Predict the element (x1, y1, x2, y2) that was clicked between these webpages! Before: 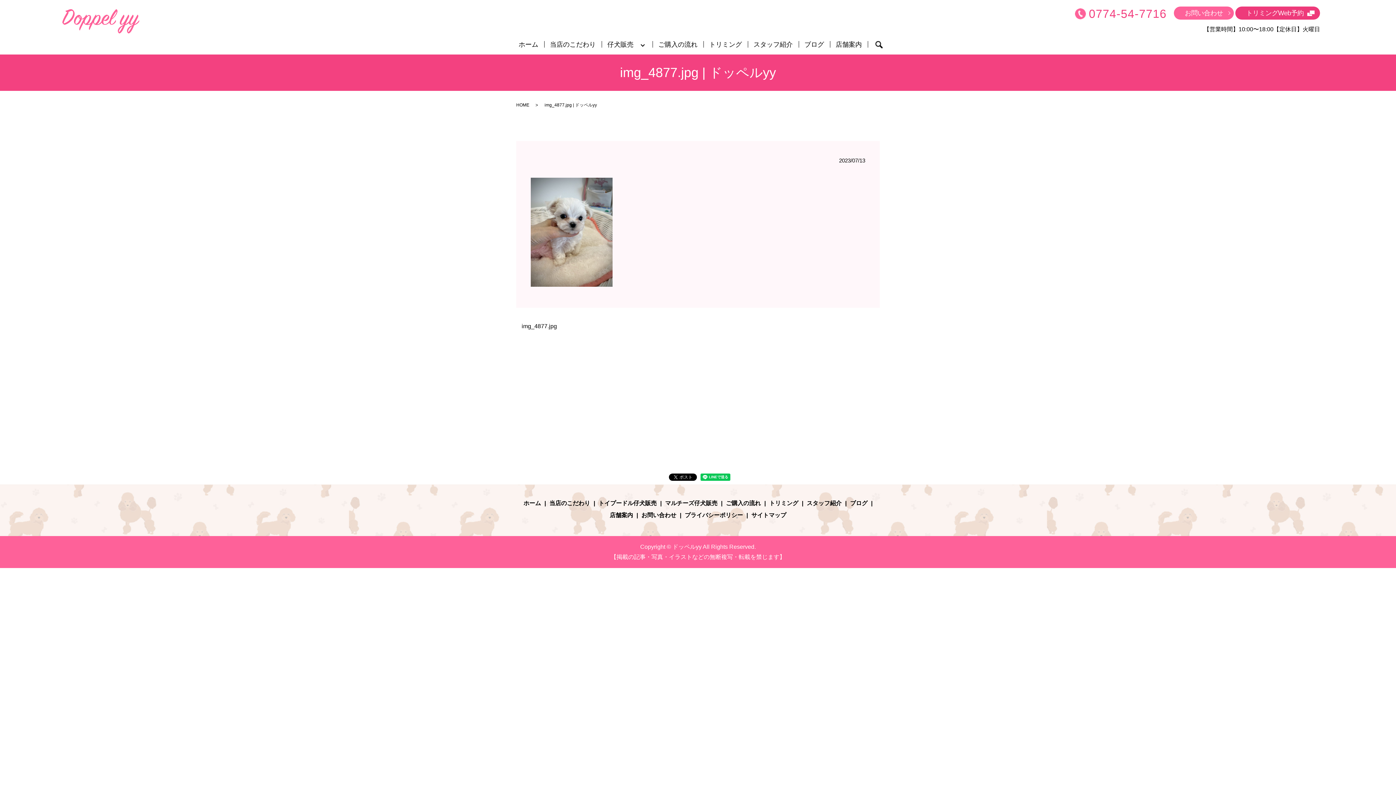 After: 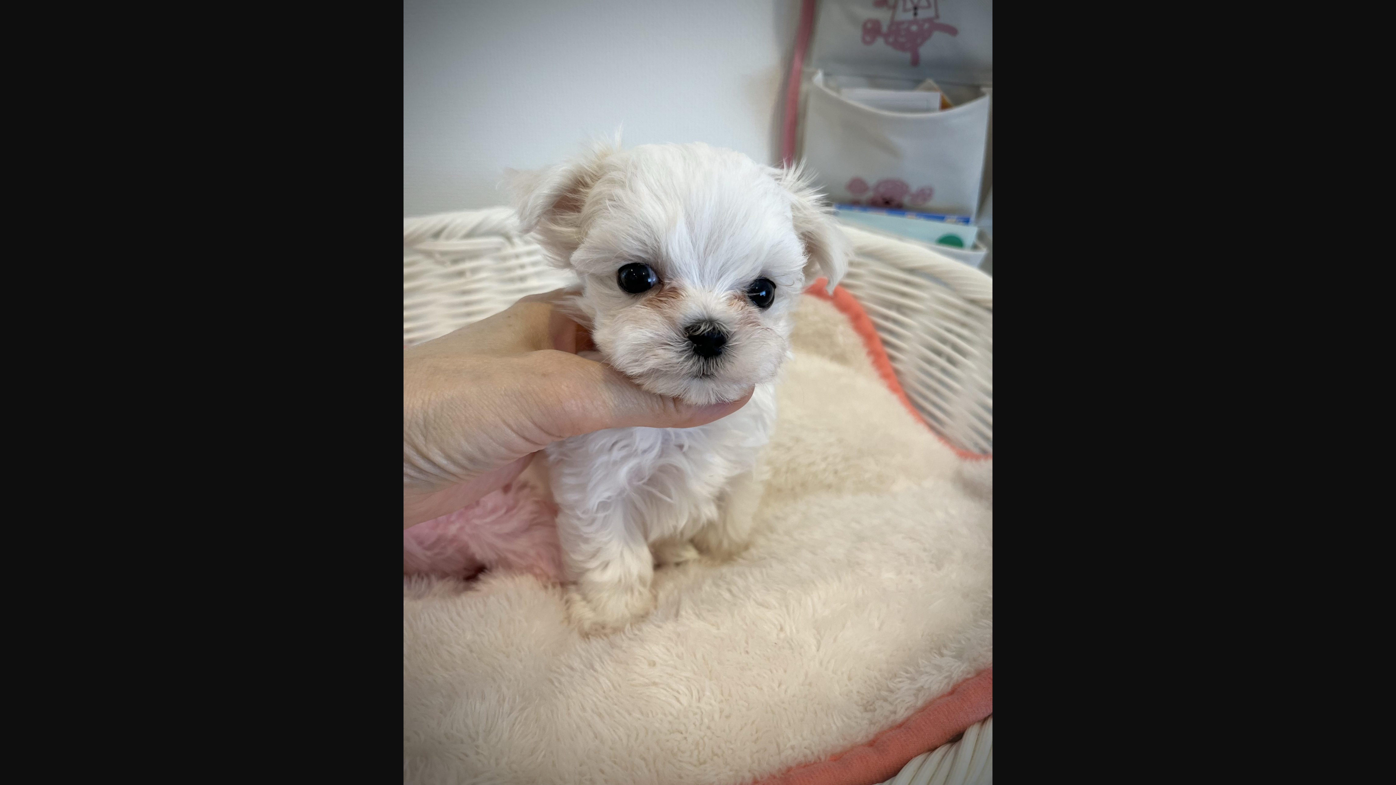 Action: bbox: (530, 228, 612, 234)